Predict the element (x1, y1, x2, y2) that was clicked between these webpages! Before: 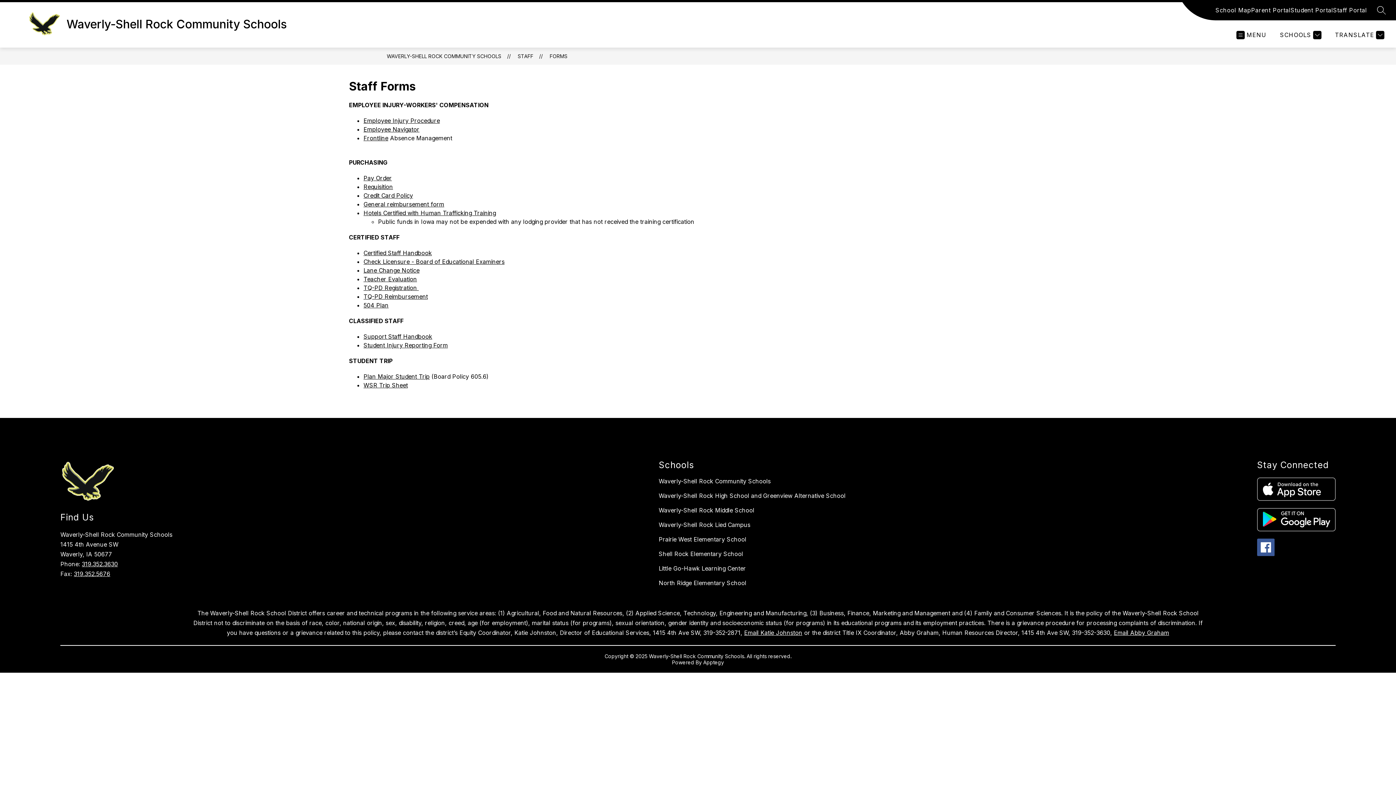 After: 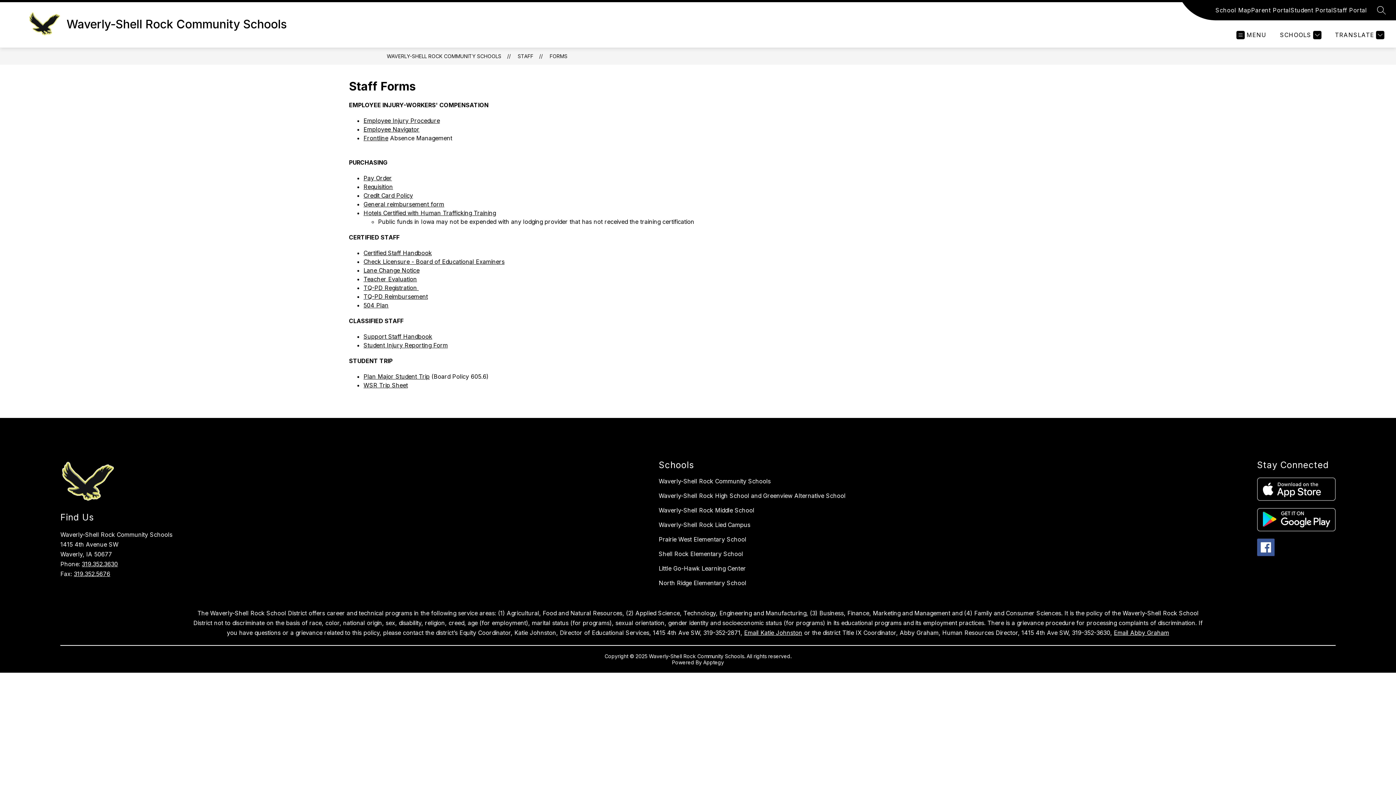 Action: bbox: (363, 192, 413, 199) label: Credit Card Policy